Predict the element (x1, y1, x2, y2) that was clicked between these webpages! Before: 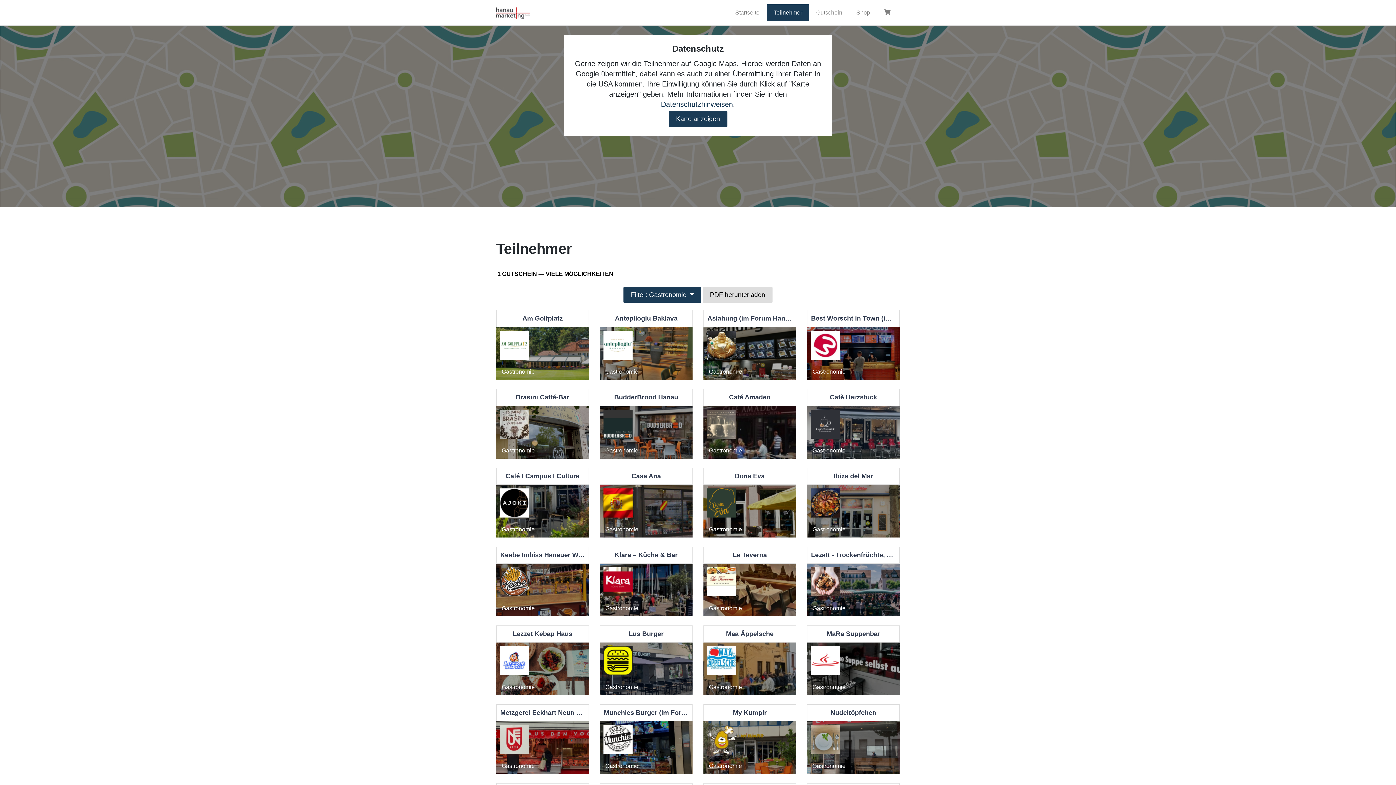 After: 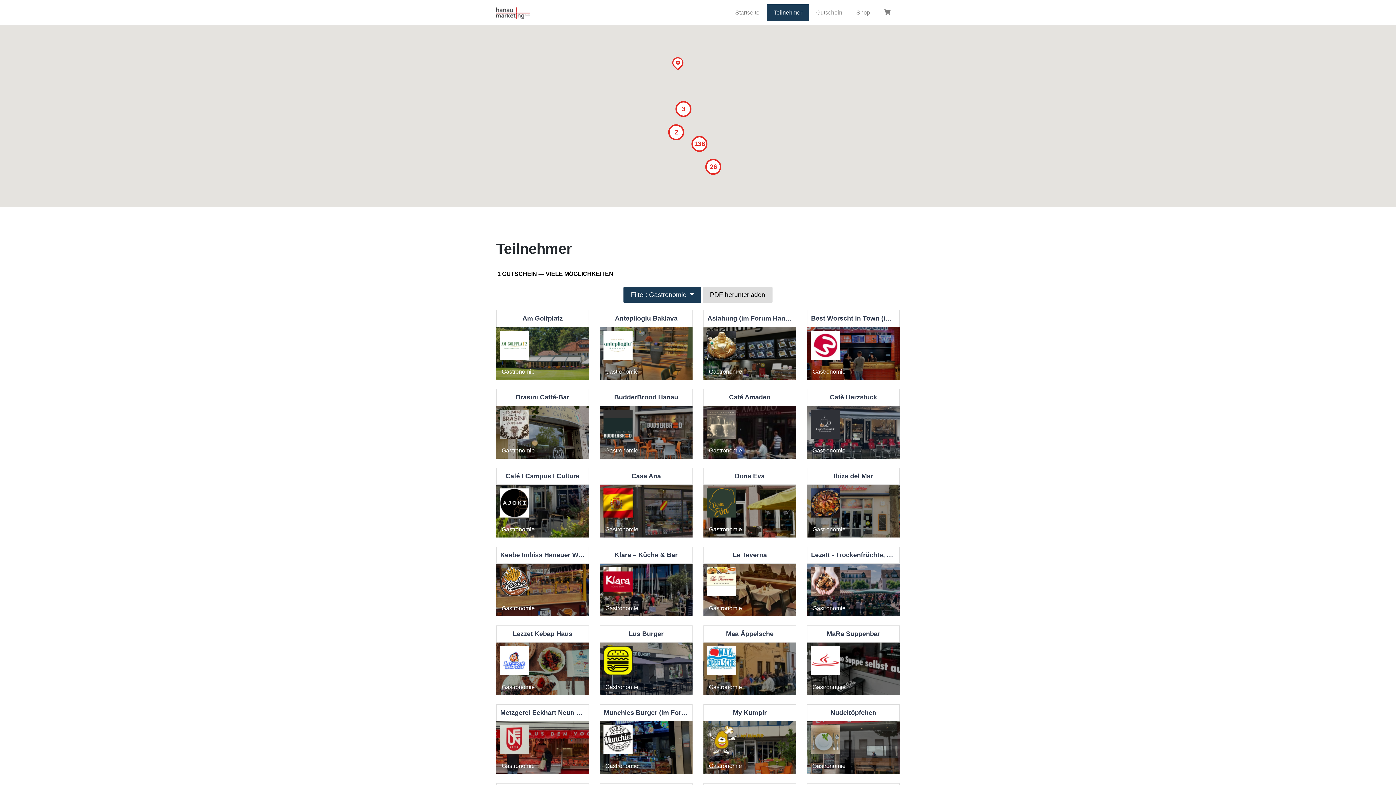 Action: bbox: (668, 111, 727, 126) label: Karte anzeigen